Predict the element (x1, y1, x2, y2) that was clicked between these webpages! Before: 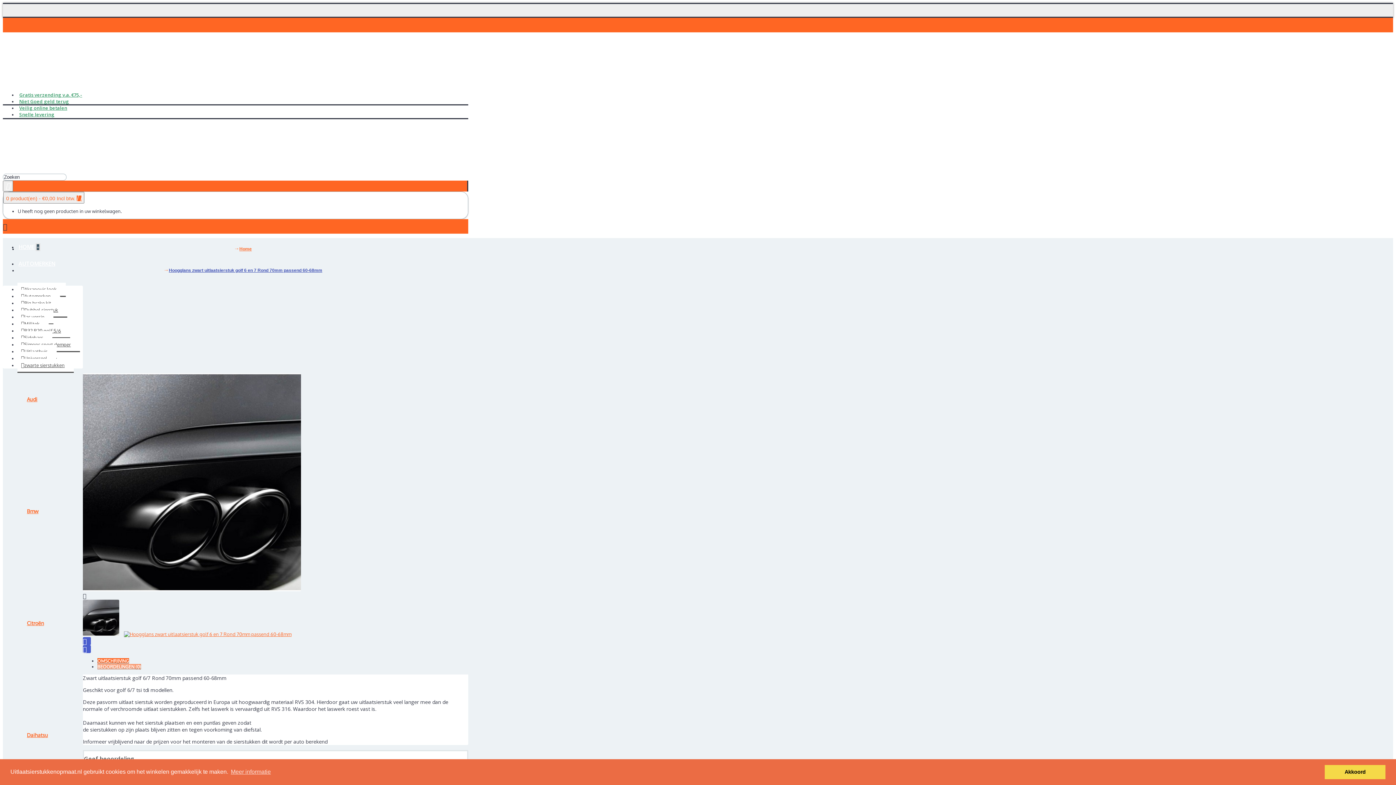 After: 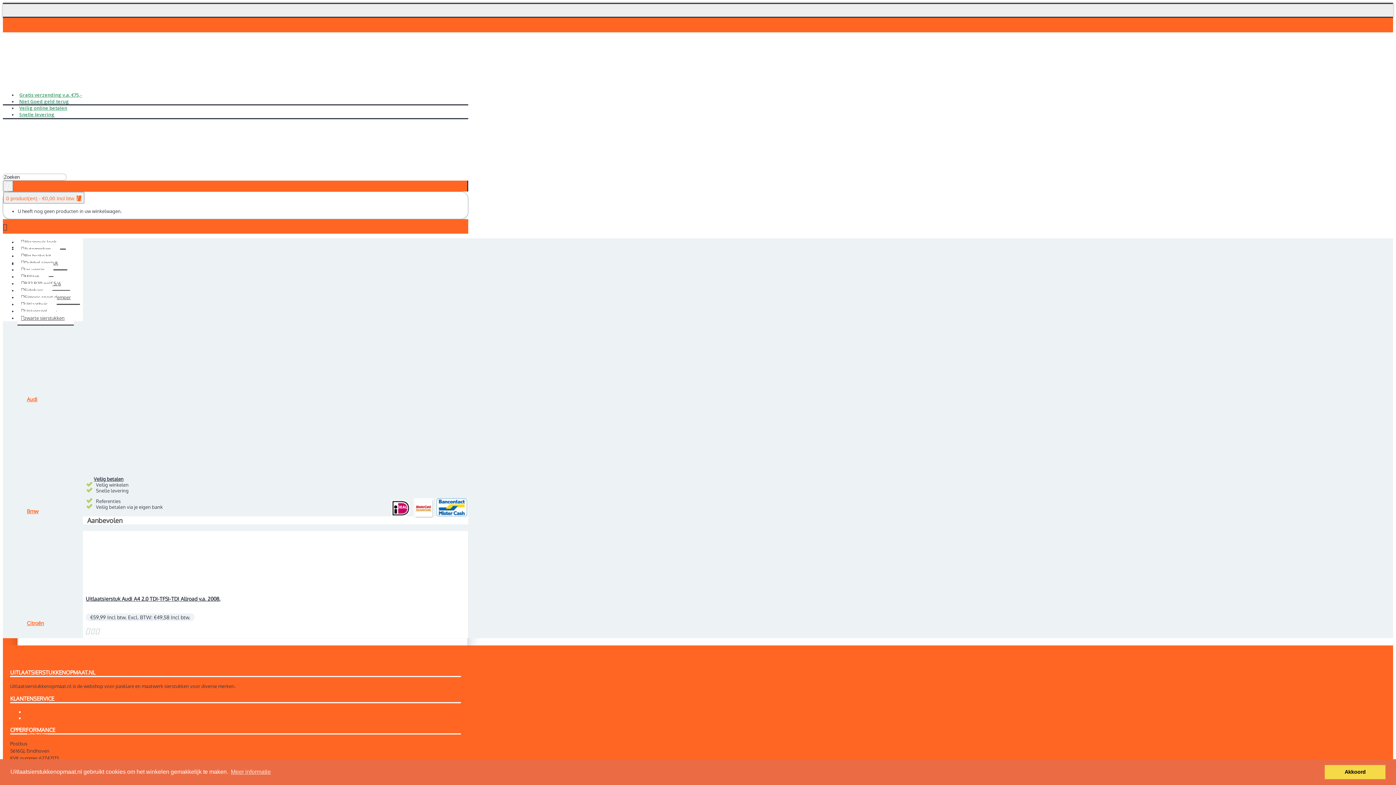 Action: label: HOME bbox: (18, 243, 34, 250)